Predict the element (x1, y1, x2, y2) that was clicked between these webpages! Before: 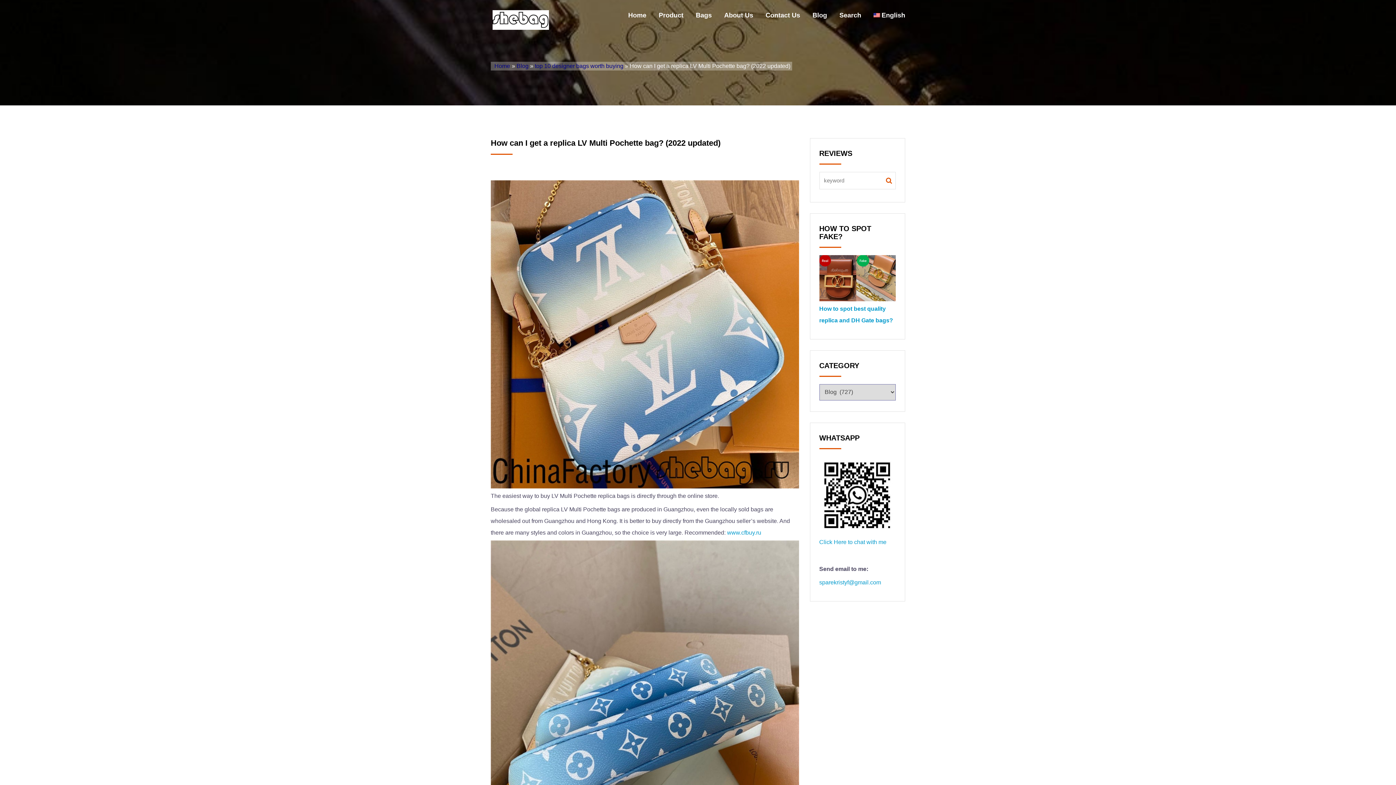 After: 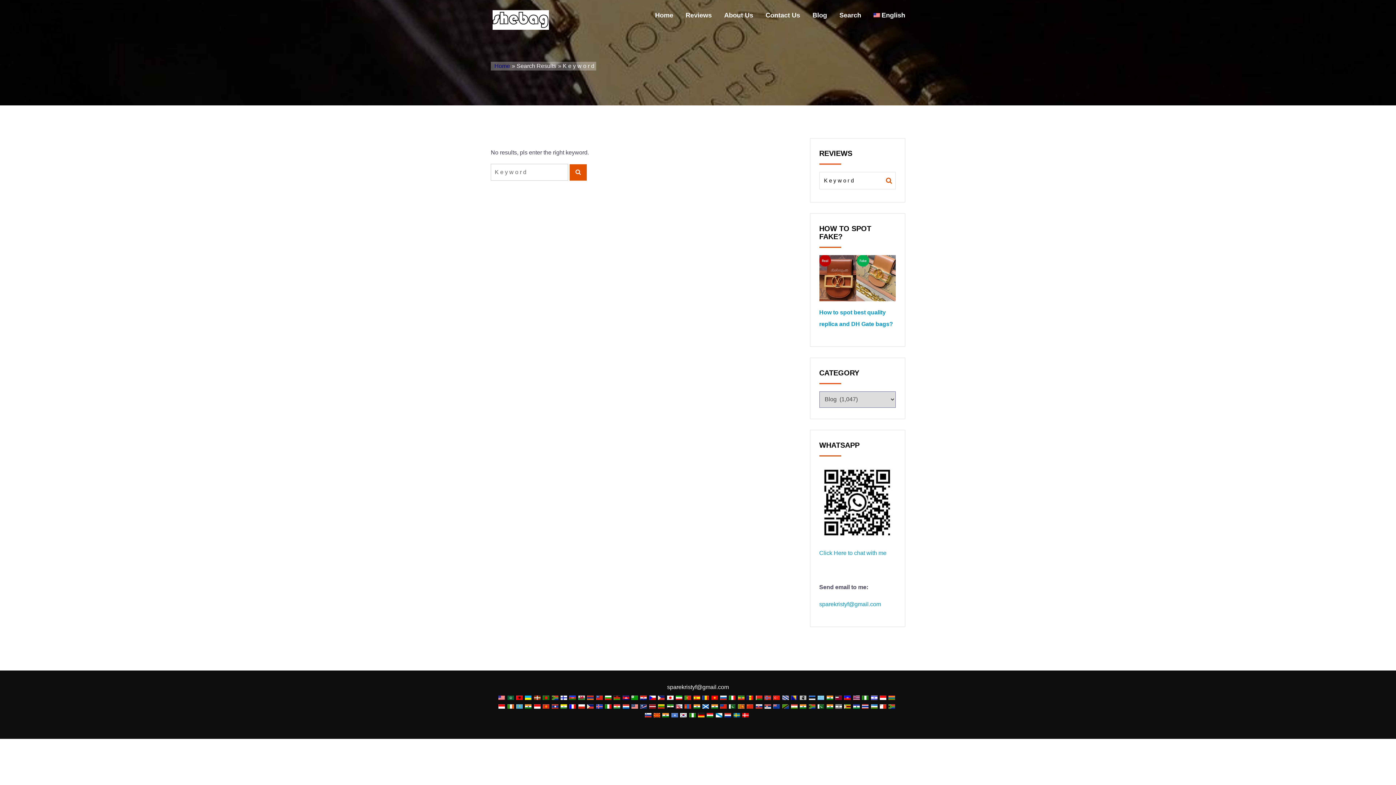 Action: label: Search bbox: (839, 10, 861, 19)